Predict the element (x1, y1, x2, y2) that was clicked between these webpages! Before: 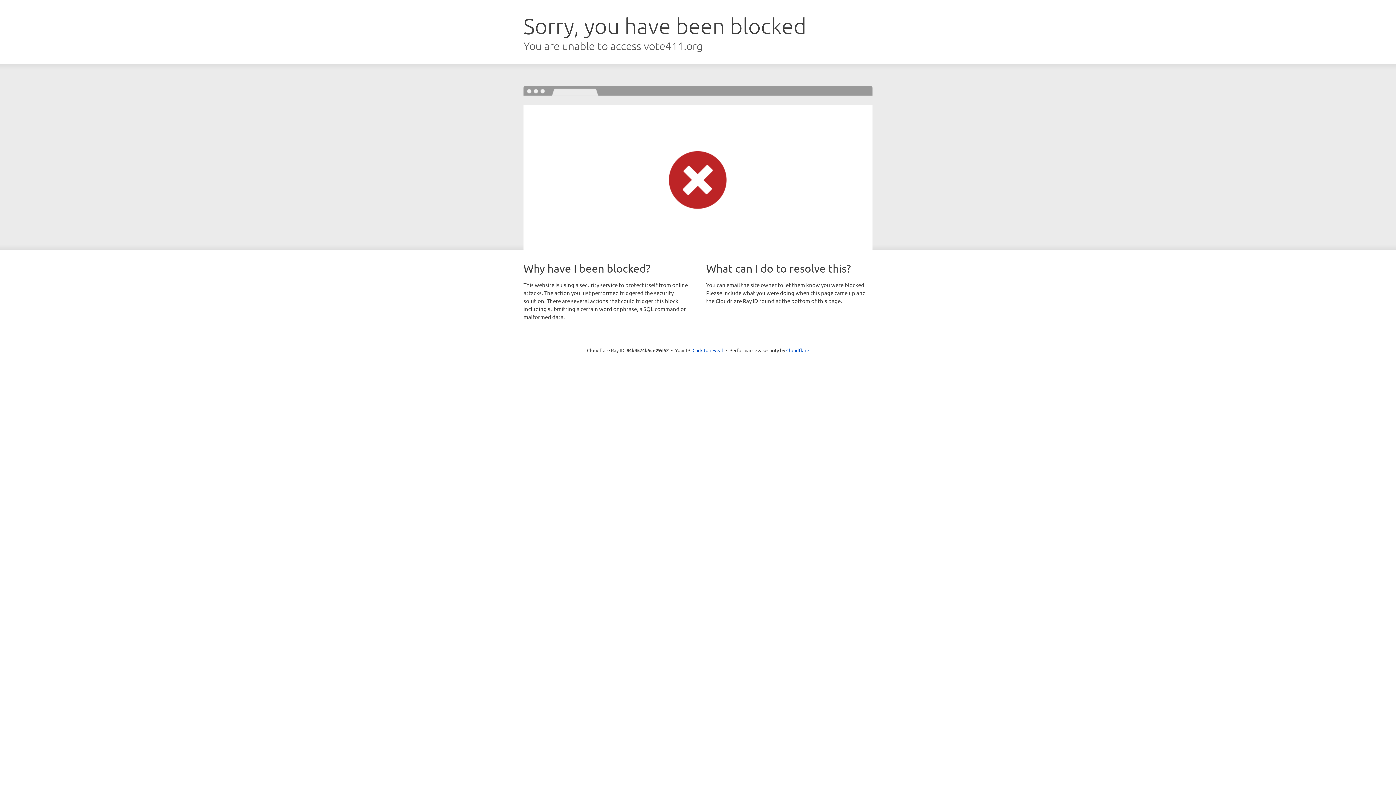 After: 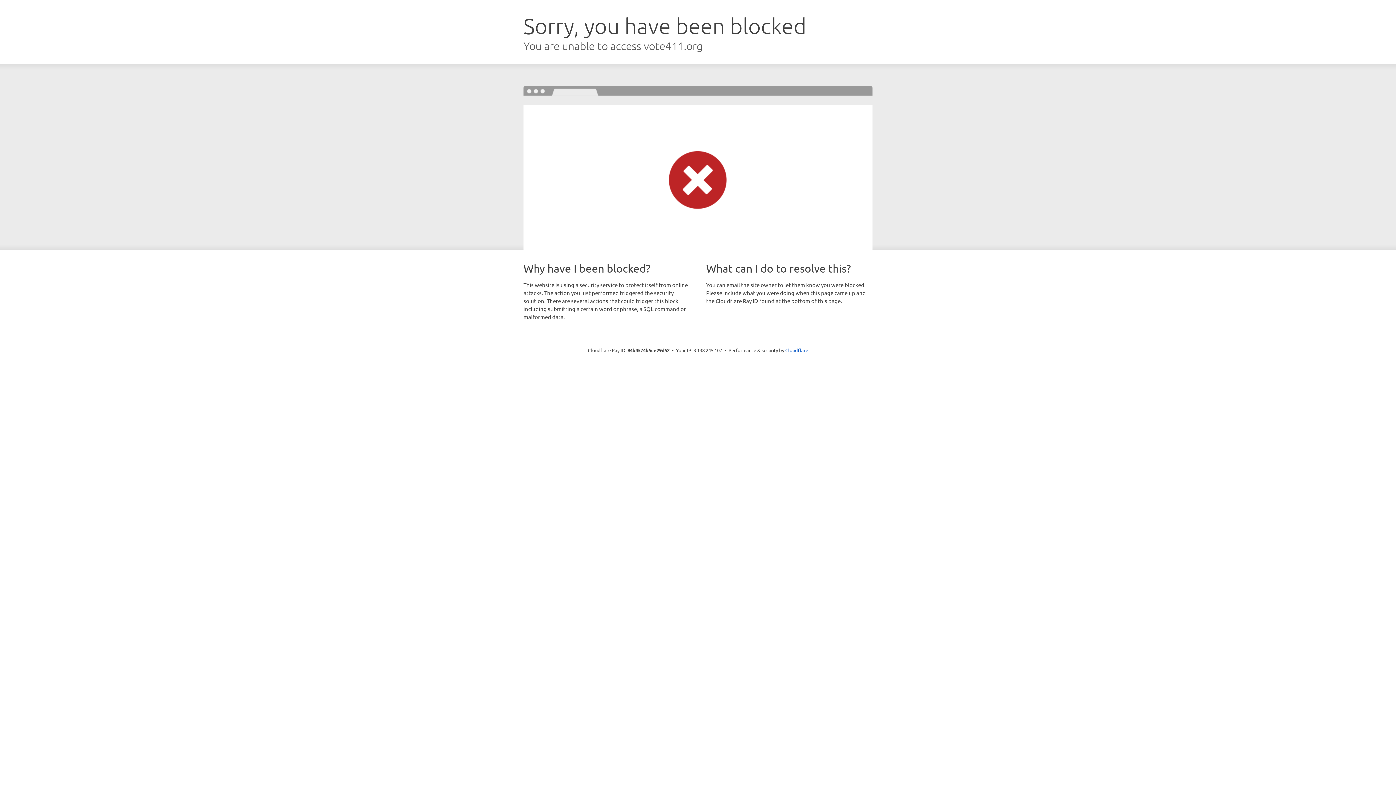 Action: label: Click to reveal bbox: (692, 346, 723, 353)